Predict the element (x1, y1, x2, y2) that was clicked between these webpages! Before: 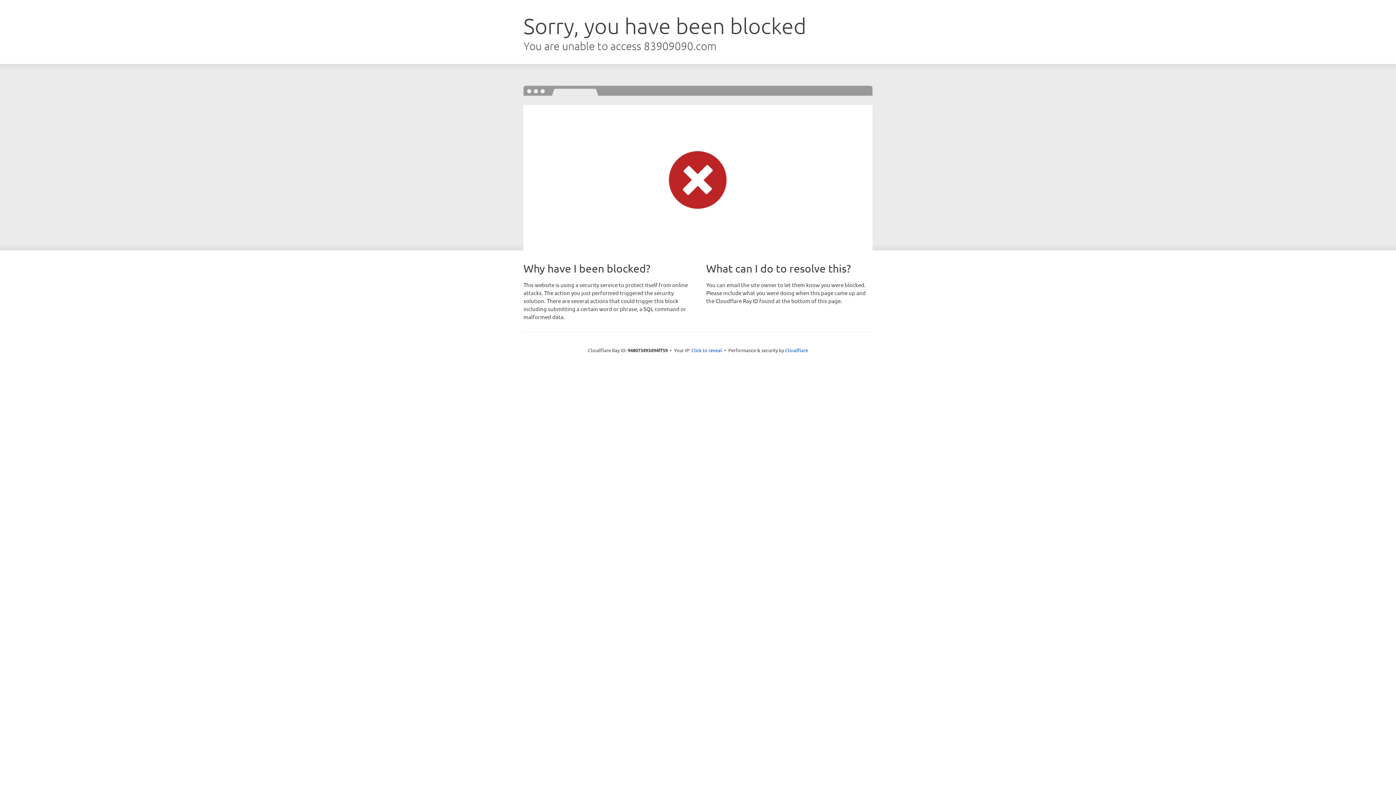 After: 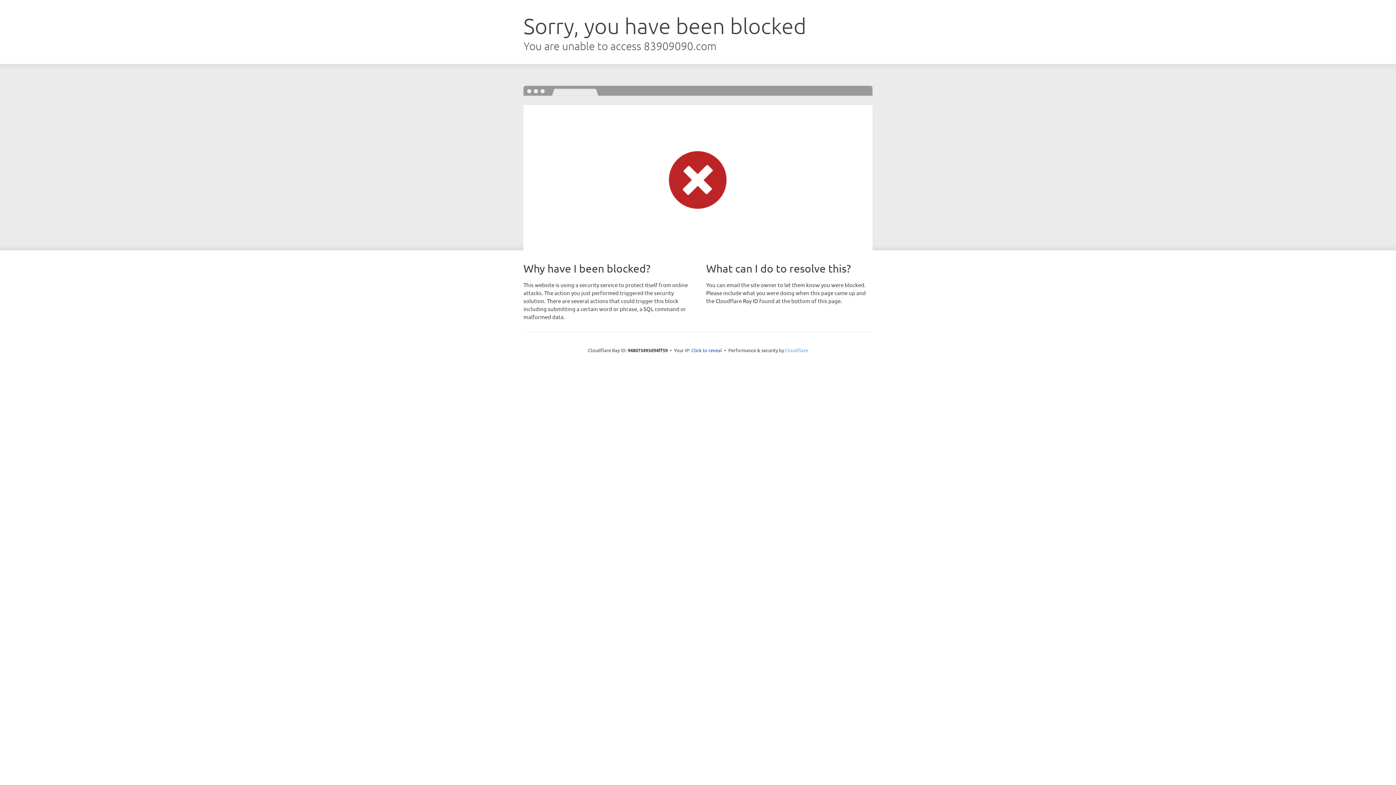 Action: bbox: (785, 347, 808, 353) label: Cloudflare